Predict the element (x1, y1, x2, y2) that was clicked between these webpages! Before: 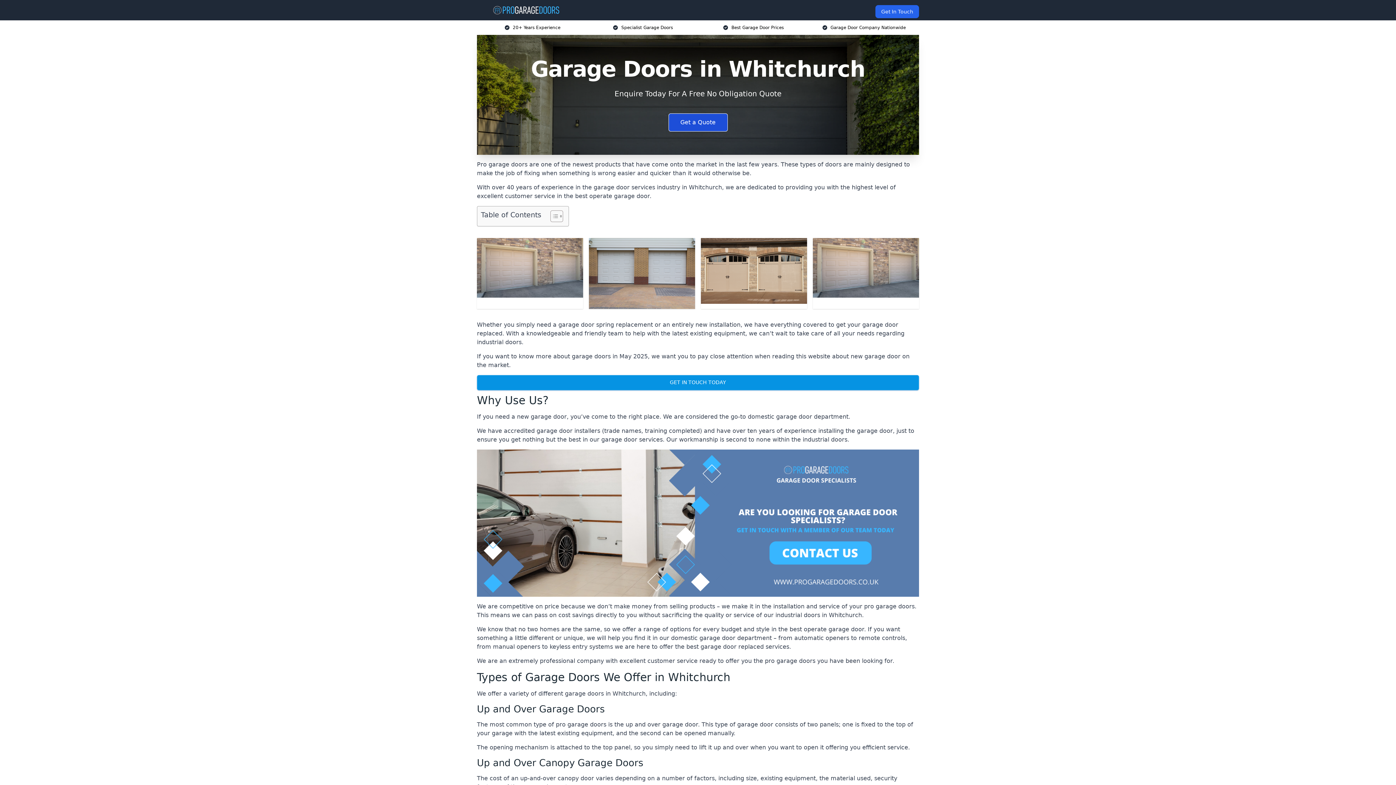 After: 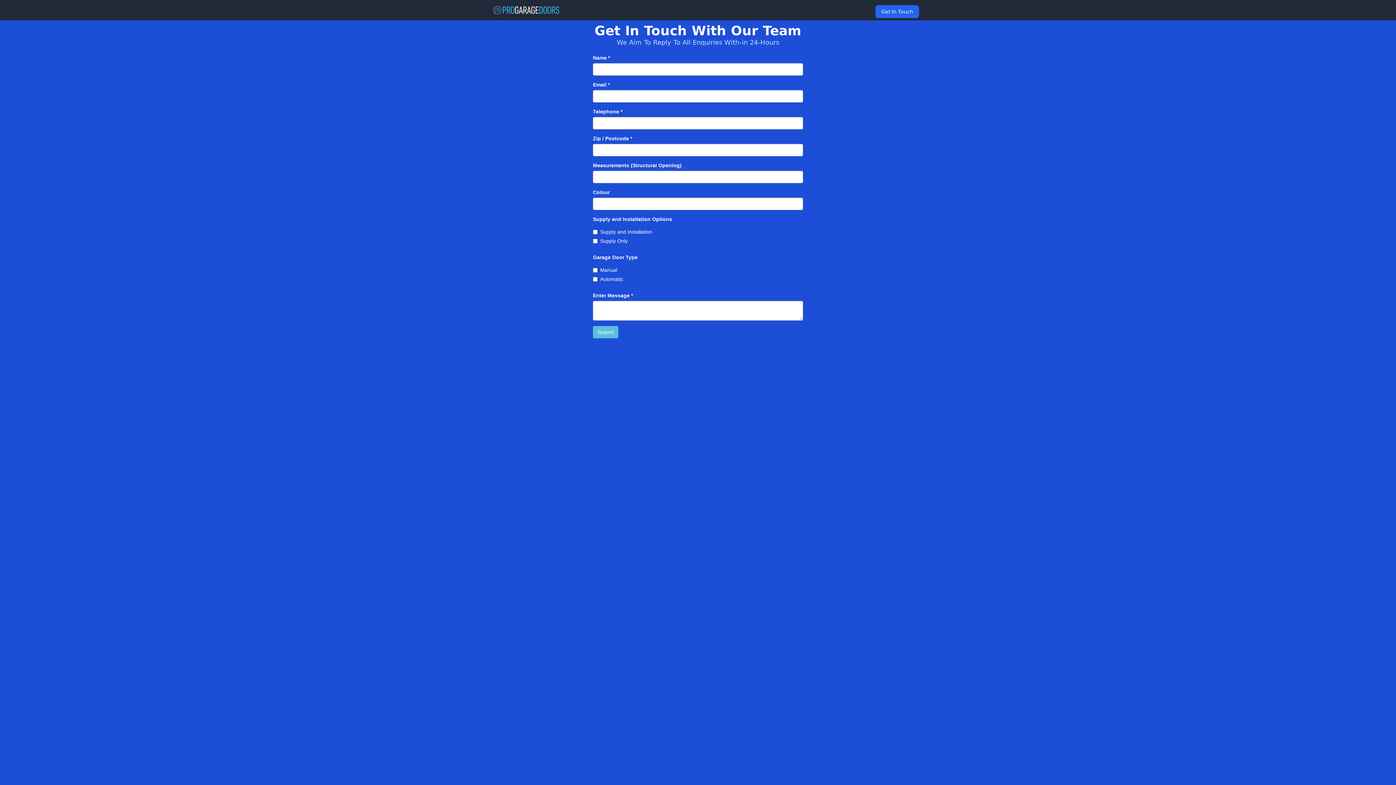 Action: bbox: (667, 758, 728, 776) label: Enquire Now